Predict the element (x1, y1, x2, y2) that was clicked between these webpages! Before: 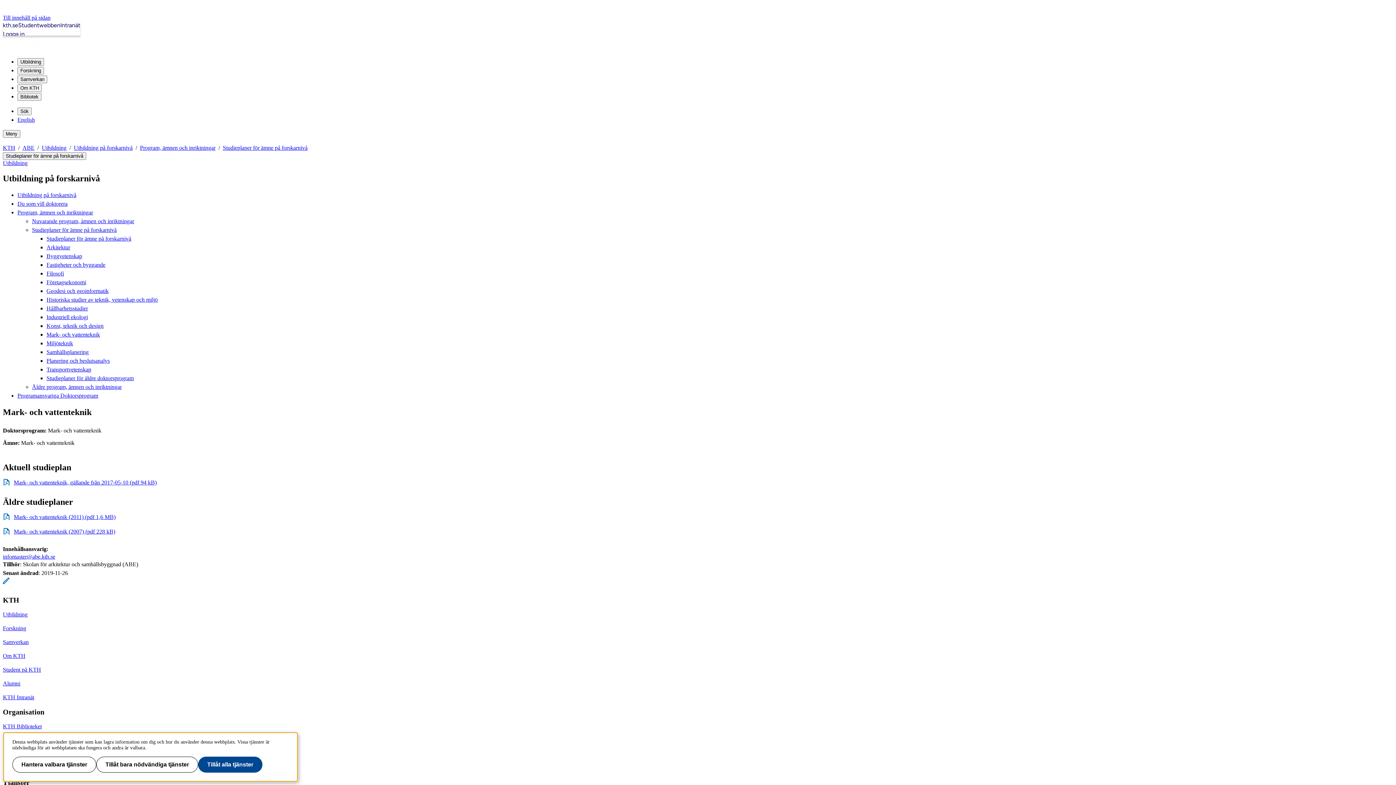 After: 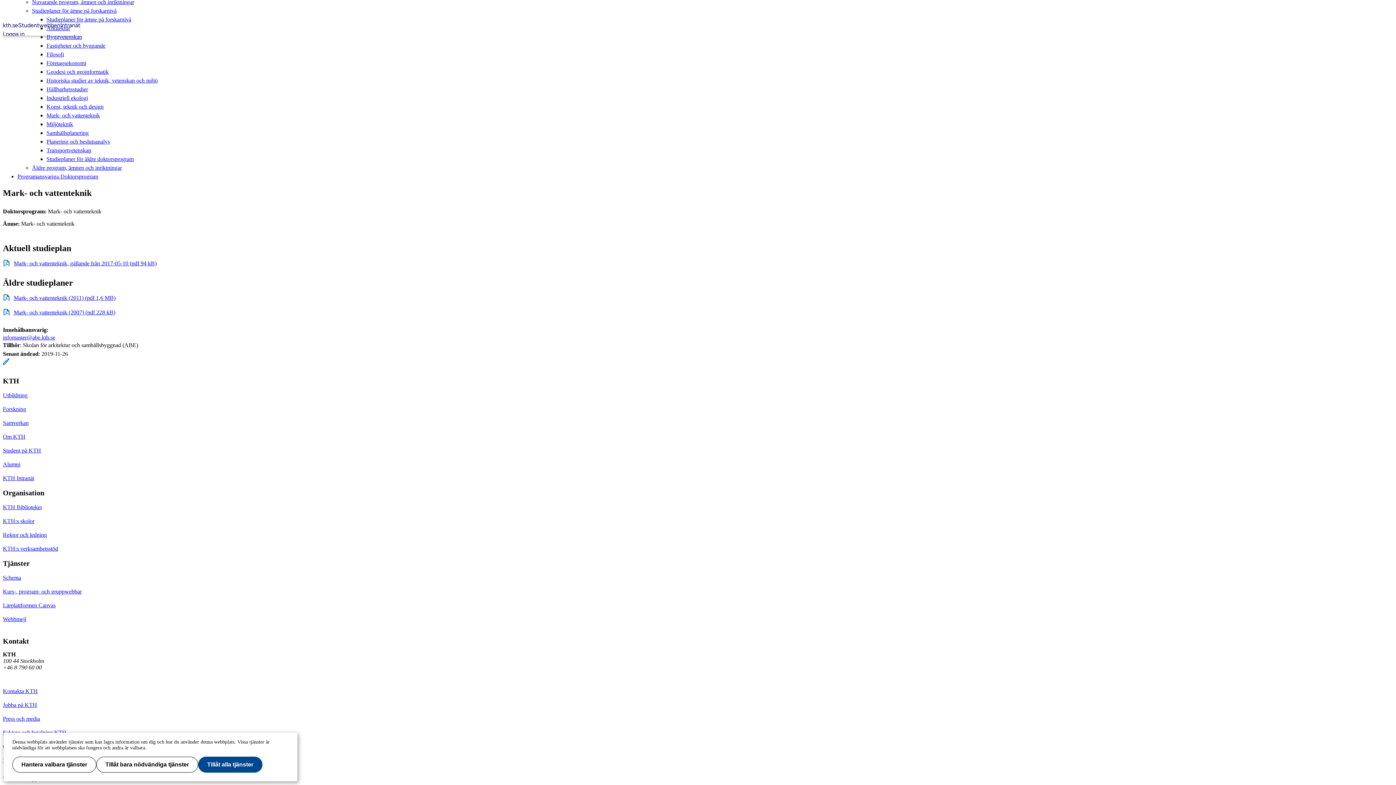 Action: label: Till innehåll på sidan bbox: (2, 14, 50, 20)